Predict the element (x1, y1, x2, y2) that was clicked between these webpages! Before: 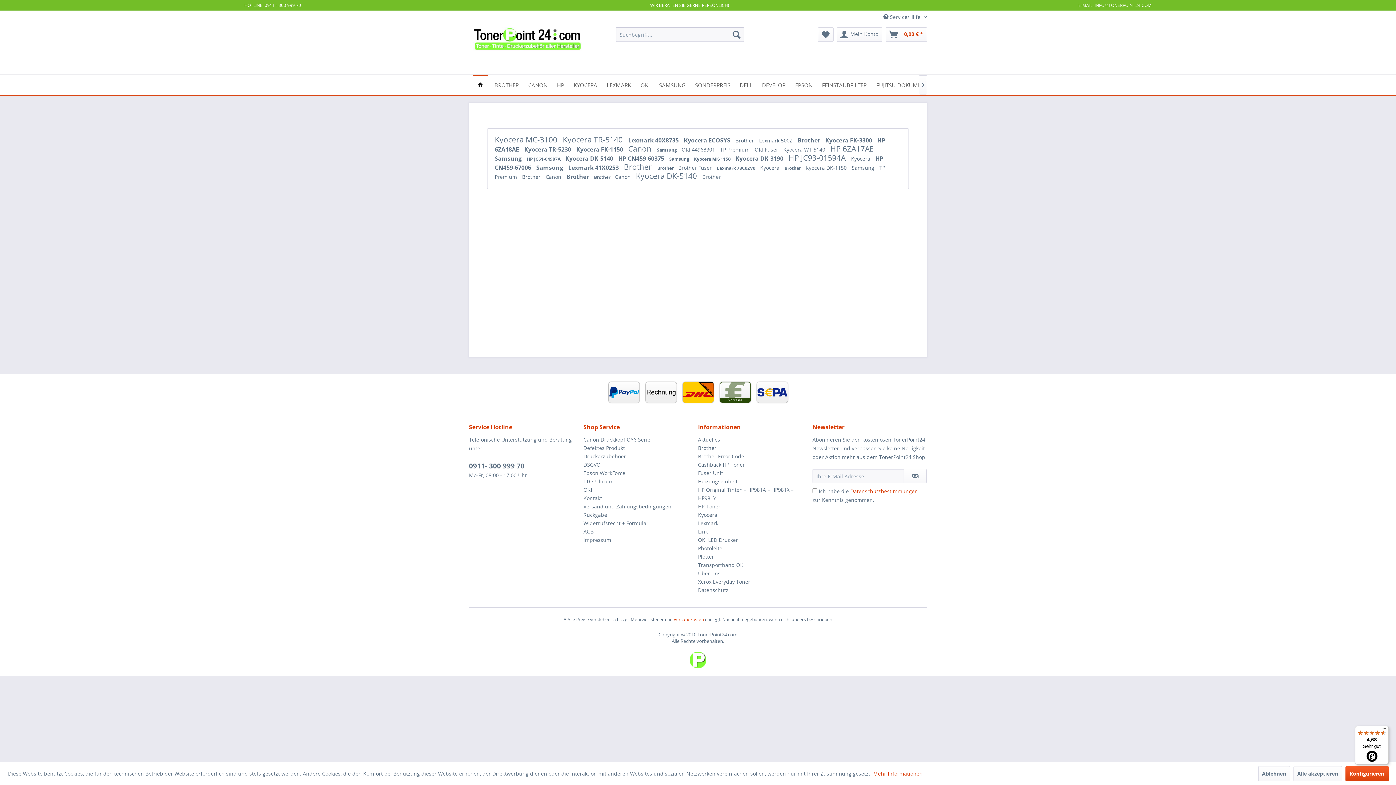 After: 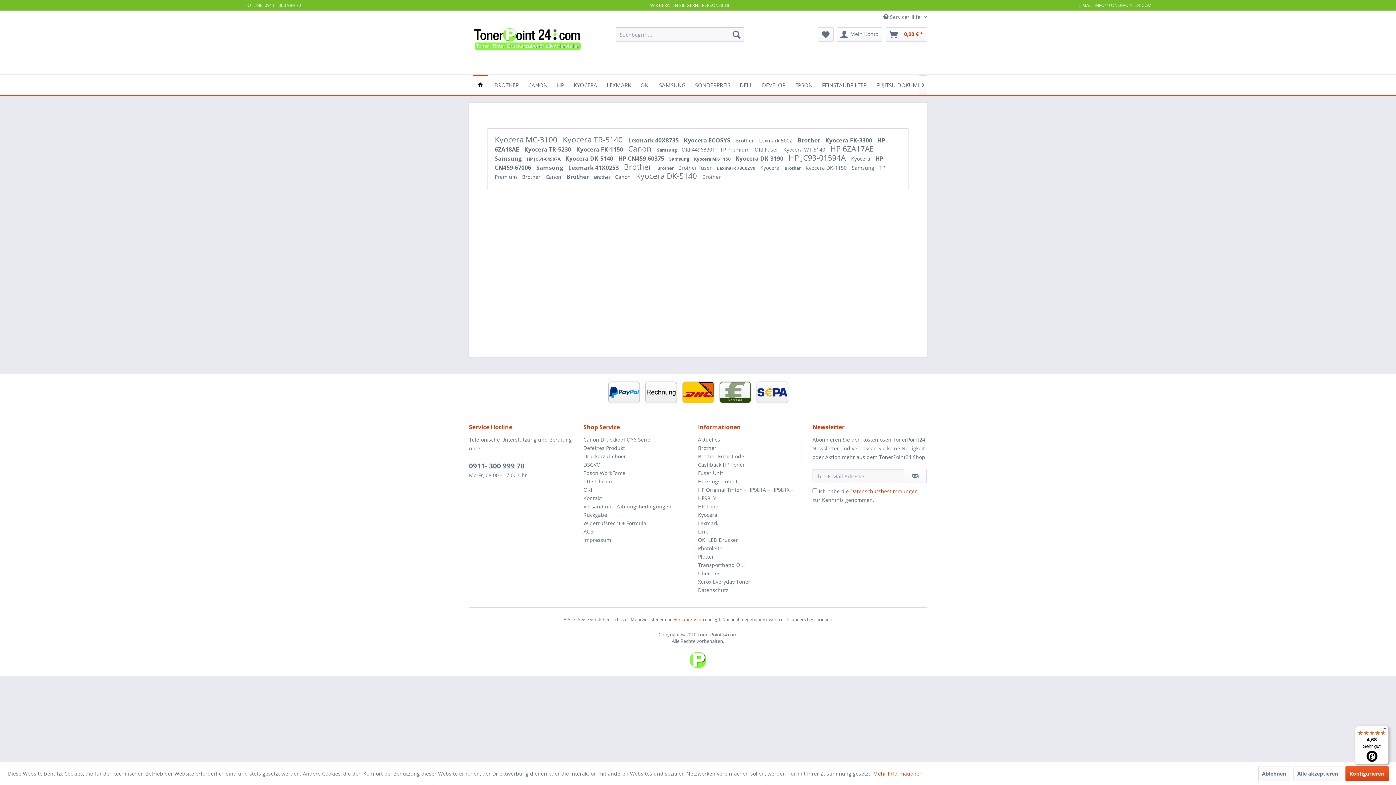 Action: label: 4,68

Sehr gut bbox: (1355, 726, 1389, 765)